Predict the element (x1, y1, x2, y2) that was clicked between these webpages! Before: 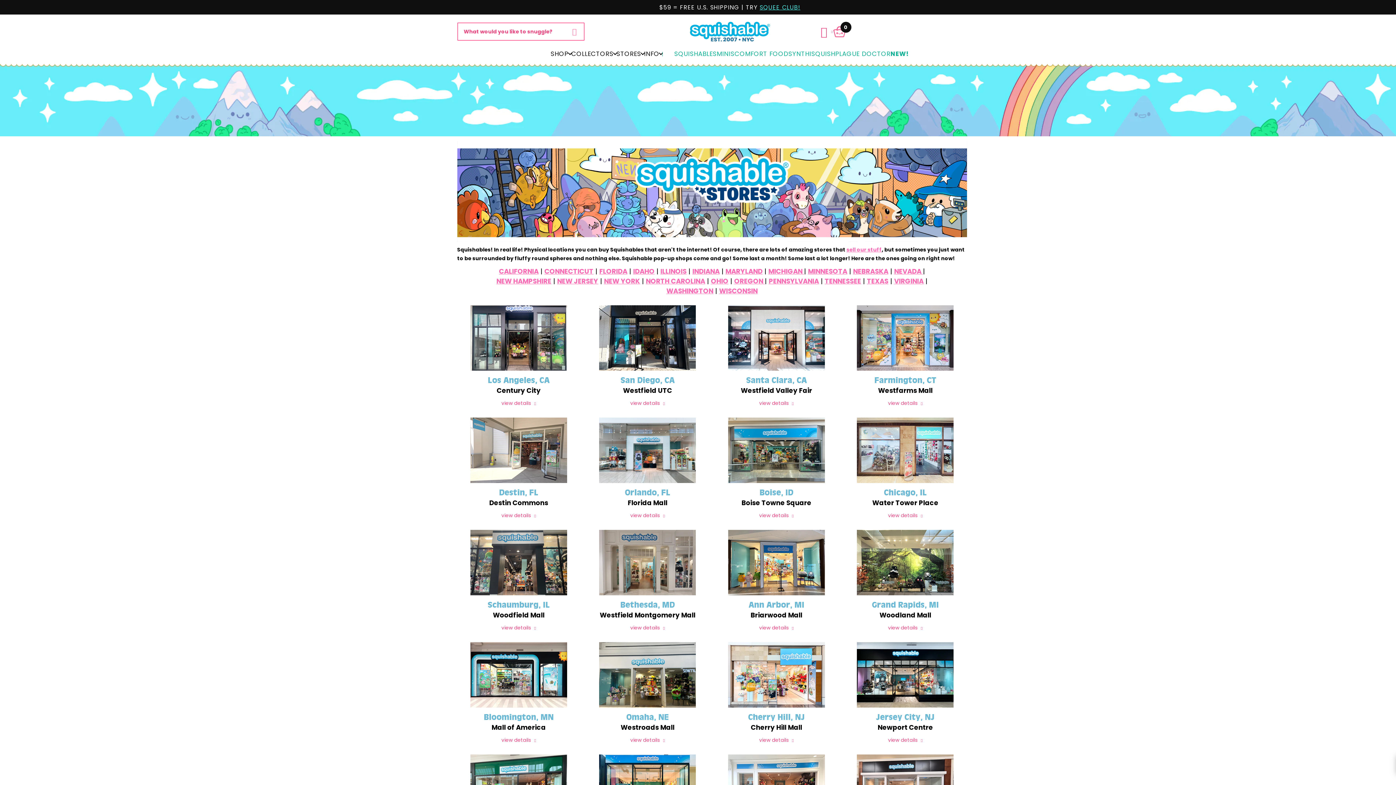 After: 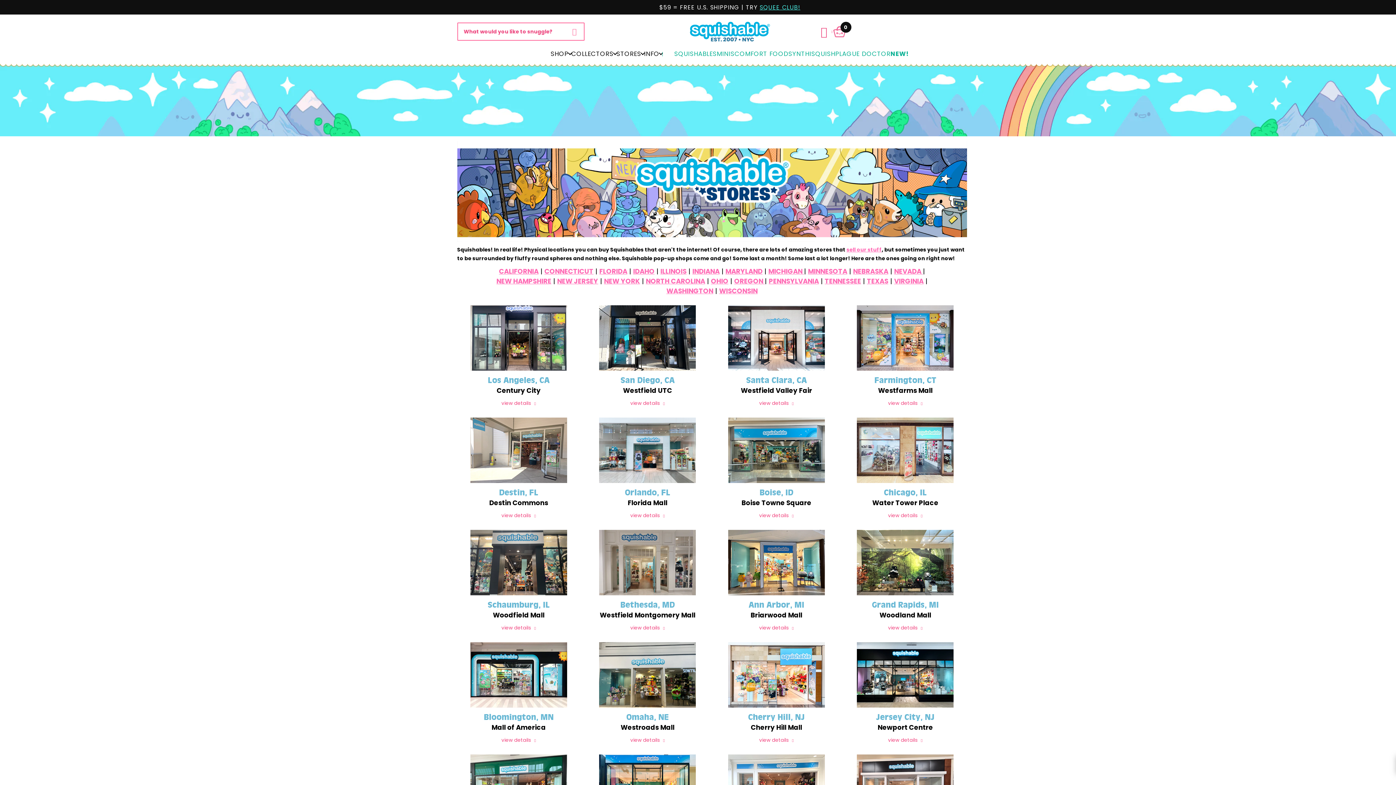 Action: label: NEVADA  bbox: (894, 266, 923, 275)